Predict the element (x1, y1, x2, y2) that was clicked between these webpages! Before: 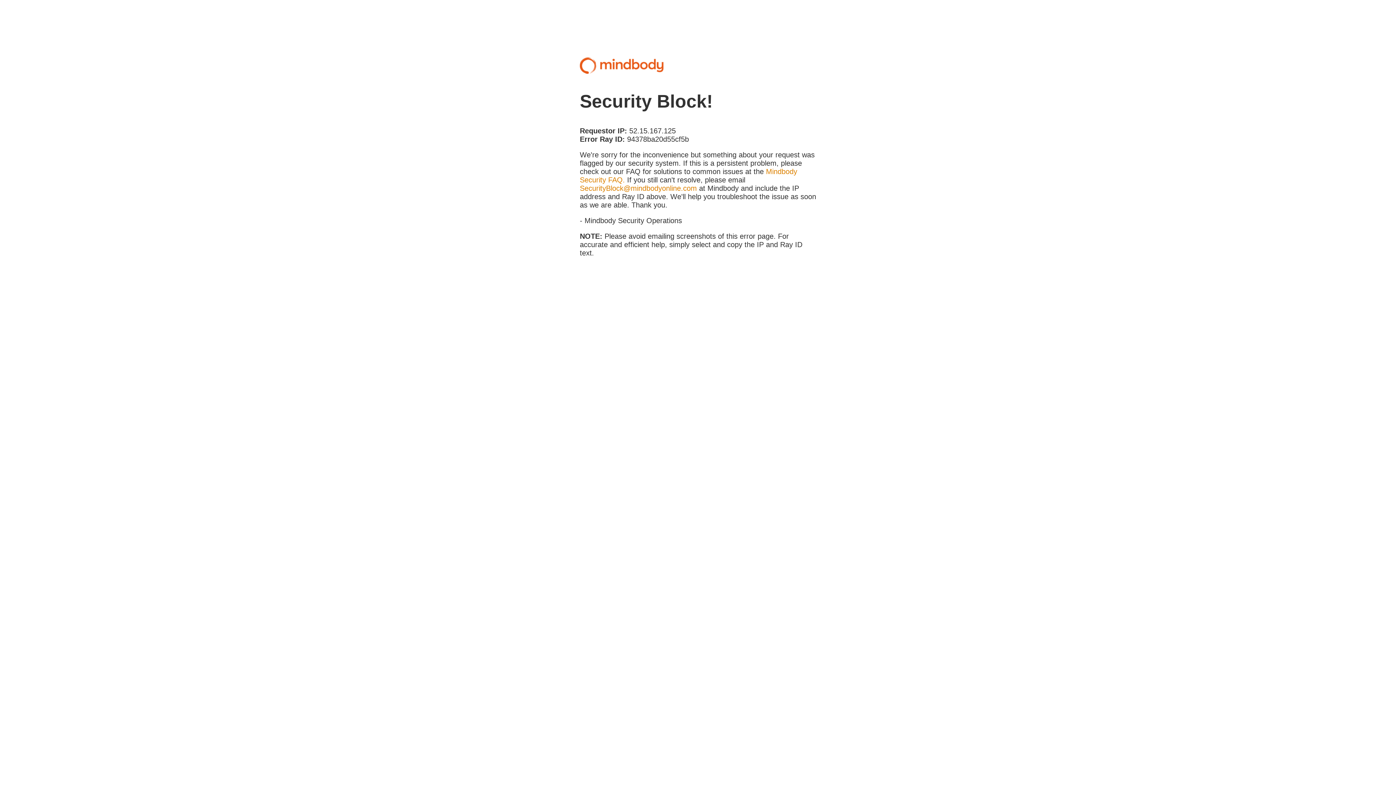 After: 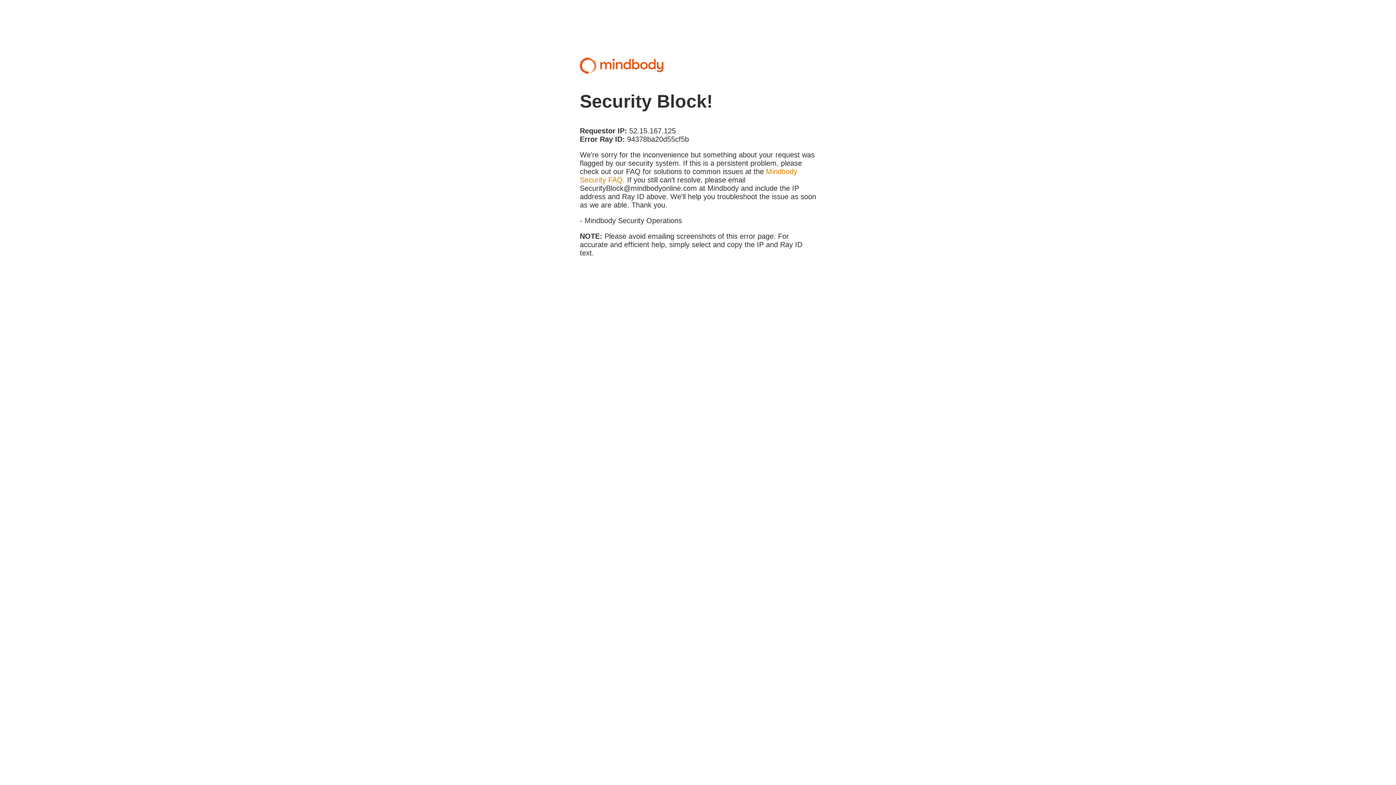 Action: bbox: (580, 184, 697, 192) label: SecurityBlock@mindbodyonline.com